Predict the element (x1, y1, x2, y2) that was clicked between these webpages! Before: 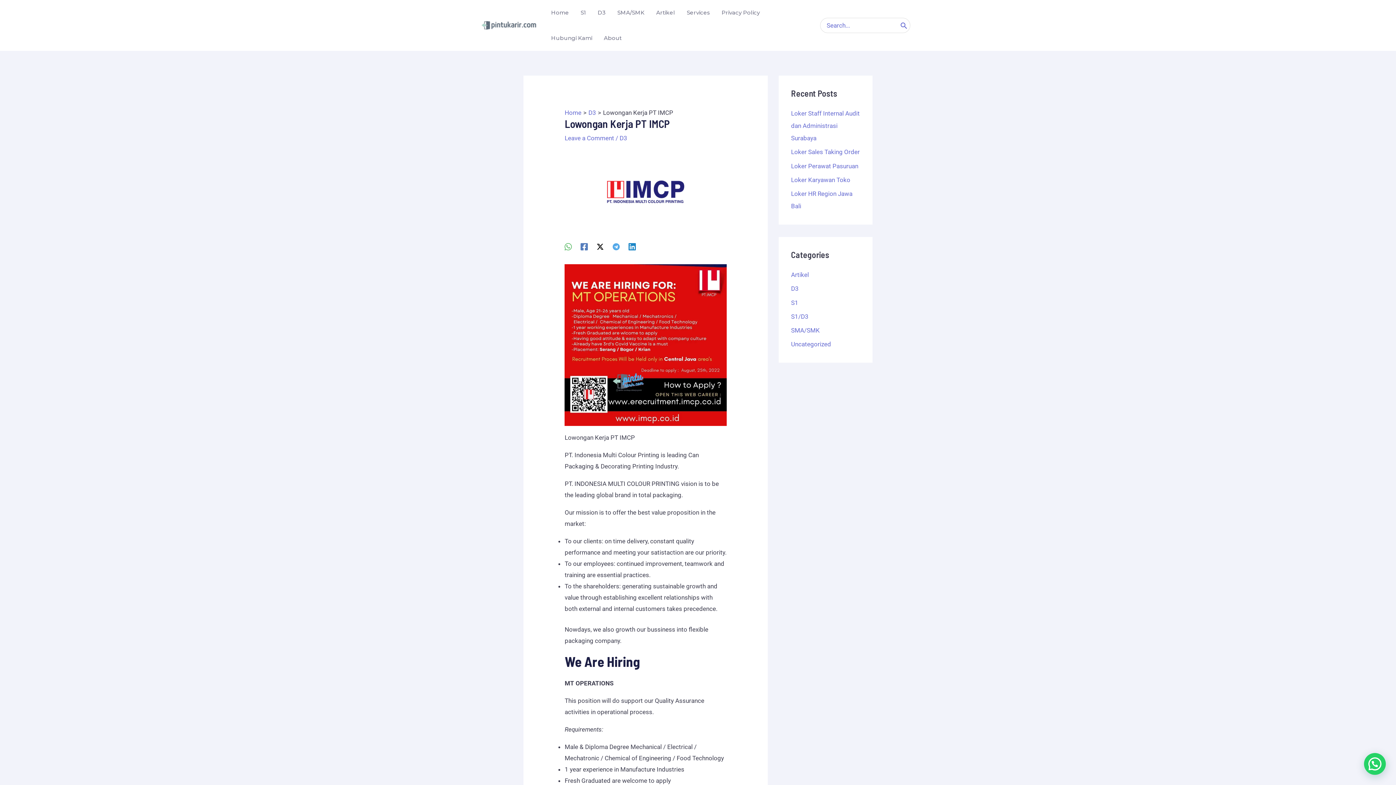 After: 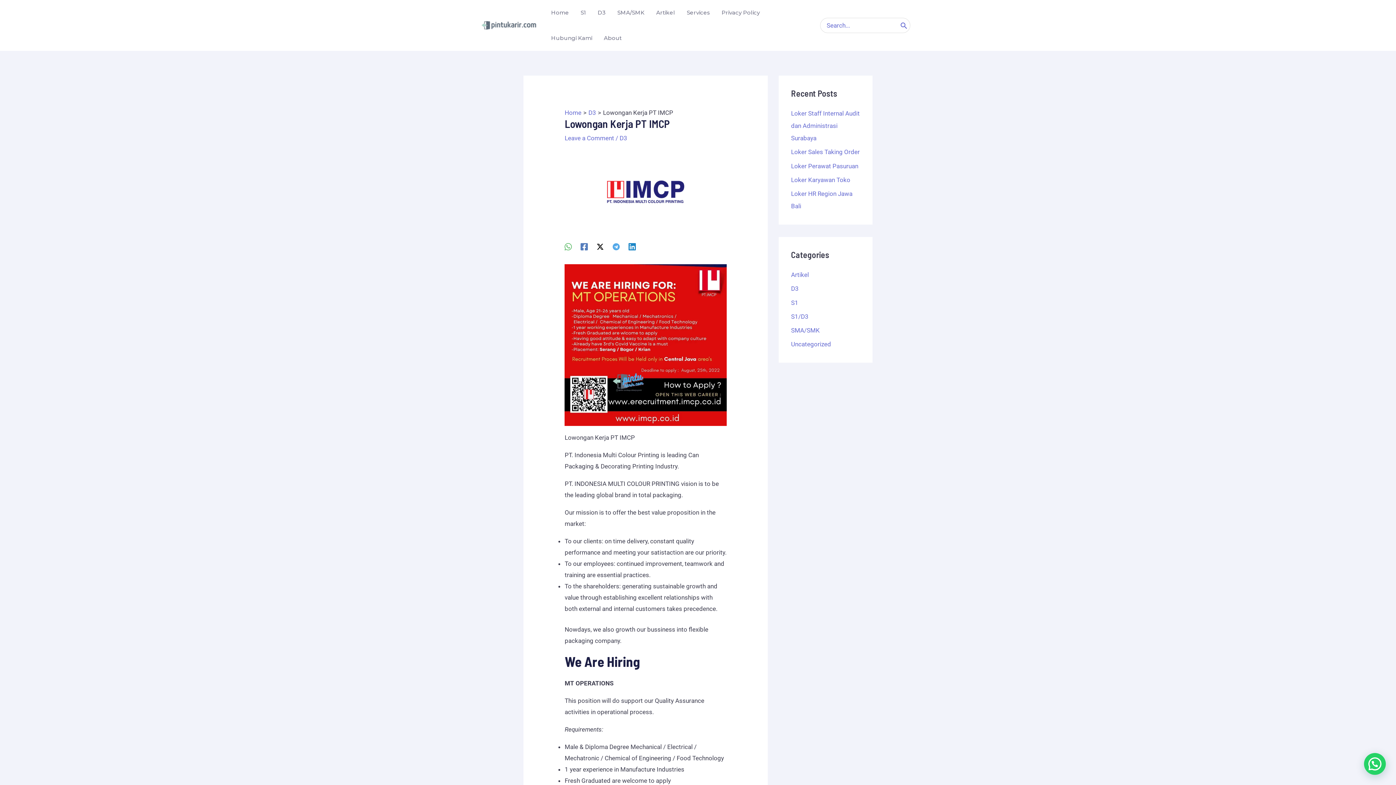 Action: bbox: (628, 242, 636, 250) label: Linkedin